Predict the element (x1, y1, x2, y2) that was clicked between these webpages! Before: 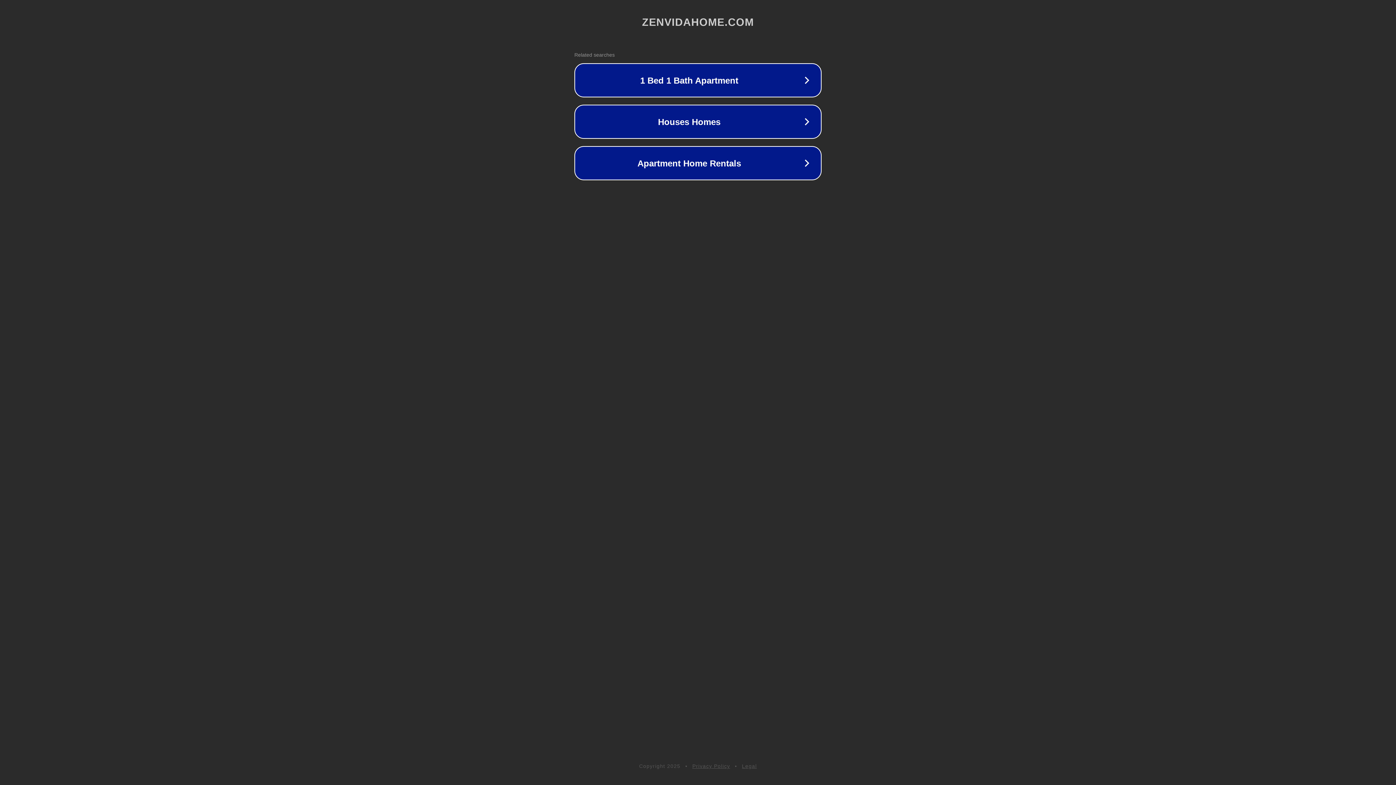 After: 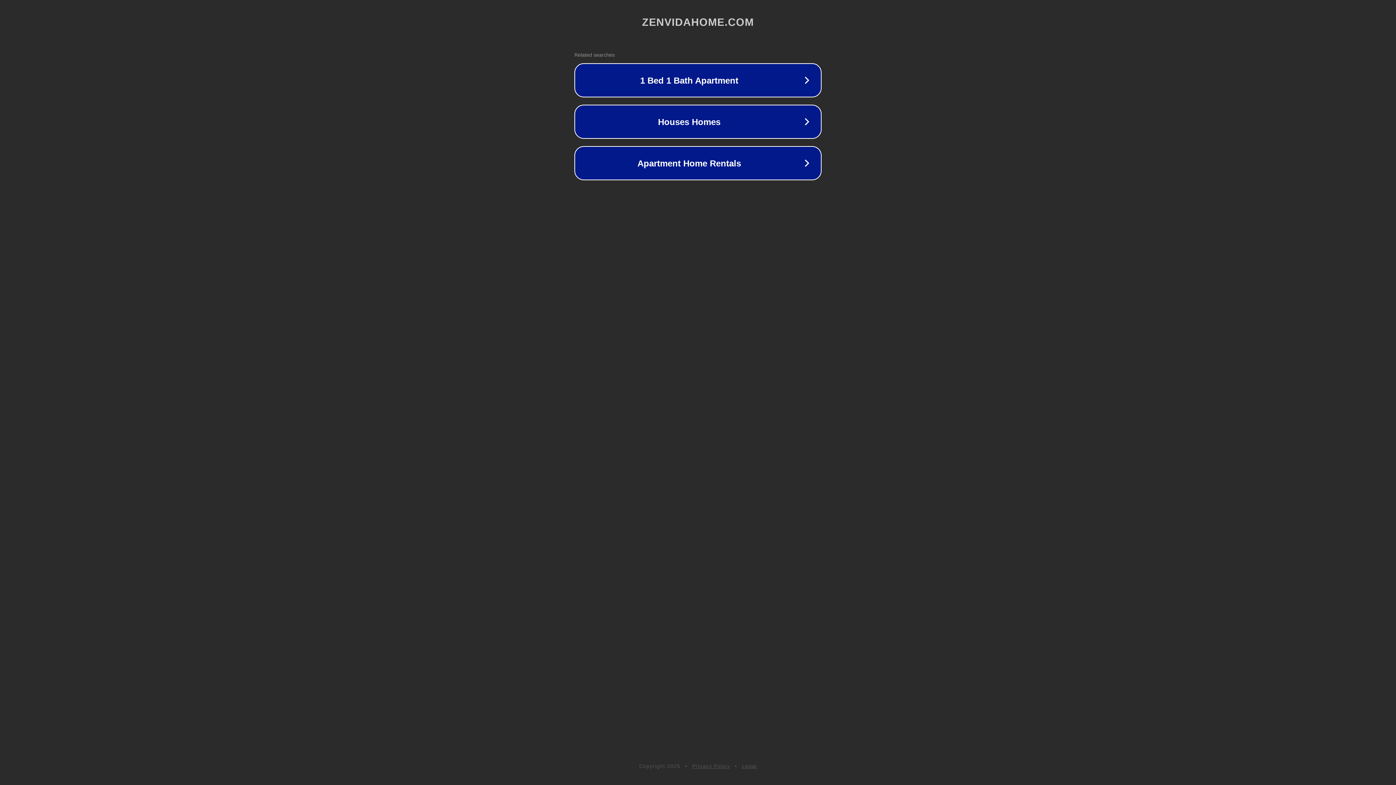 Action: bbox: (742, 763, 757, 769) label: Legal